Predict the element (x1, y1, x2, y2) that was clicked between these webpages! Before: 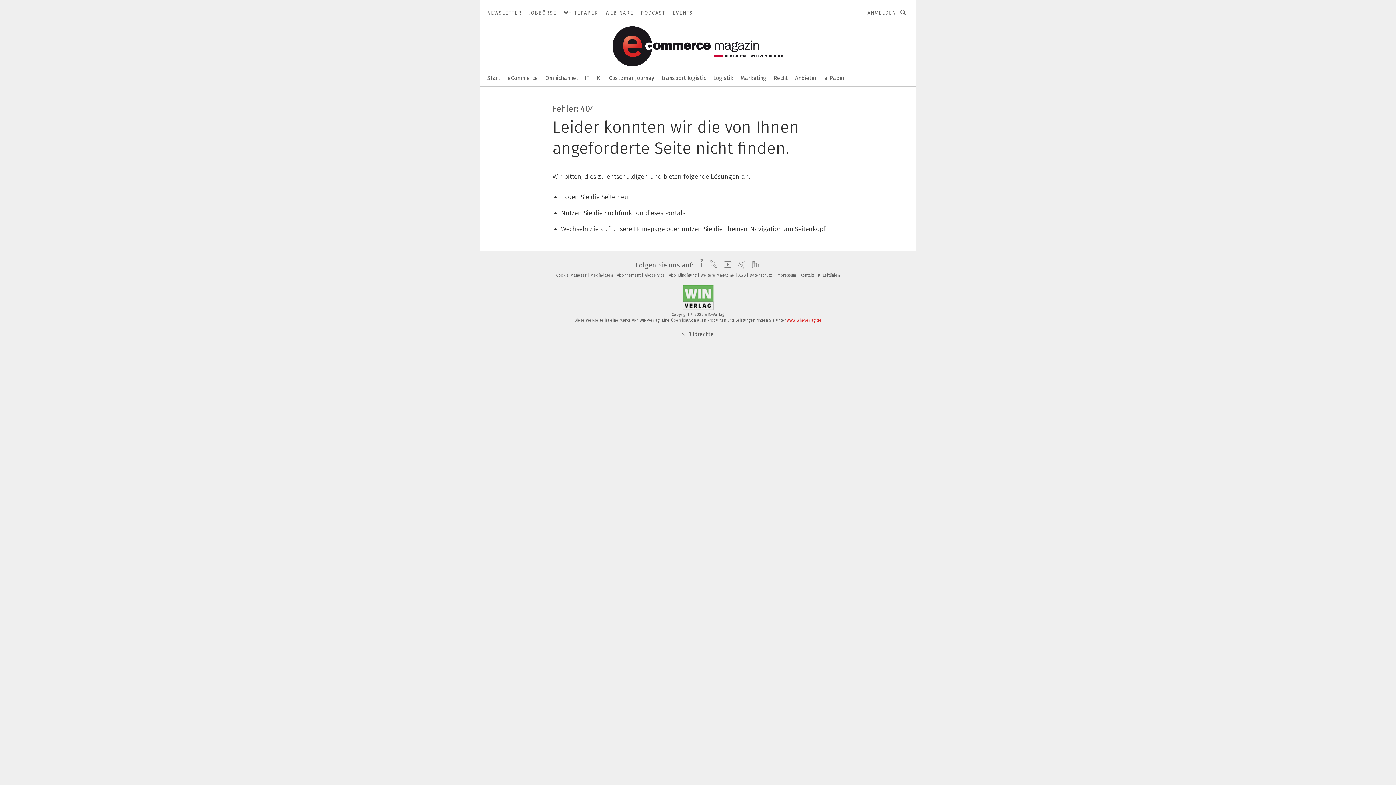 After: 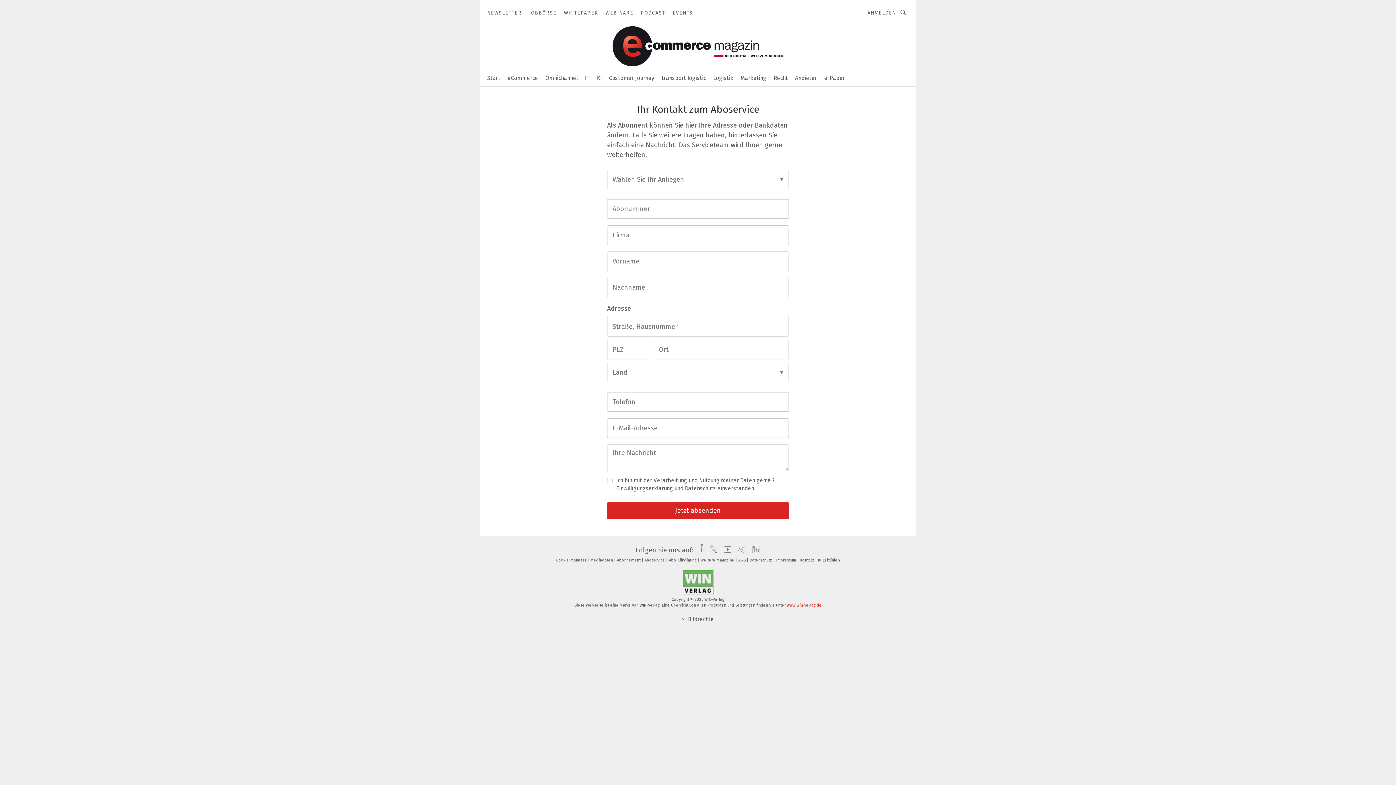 Action: bbox: (669, 273, 699, 277) label: Abo-Kündigung 